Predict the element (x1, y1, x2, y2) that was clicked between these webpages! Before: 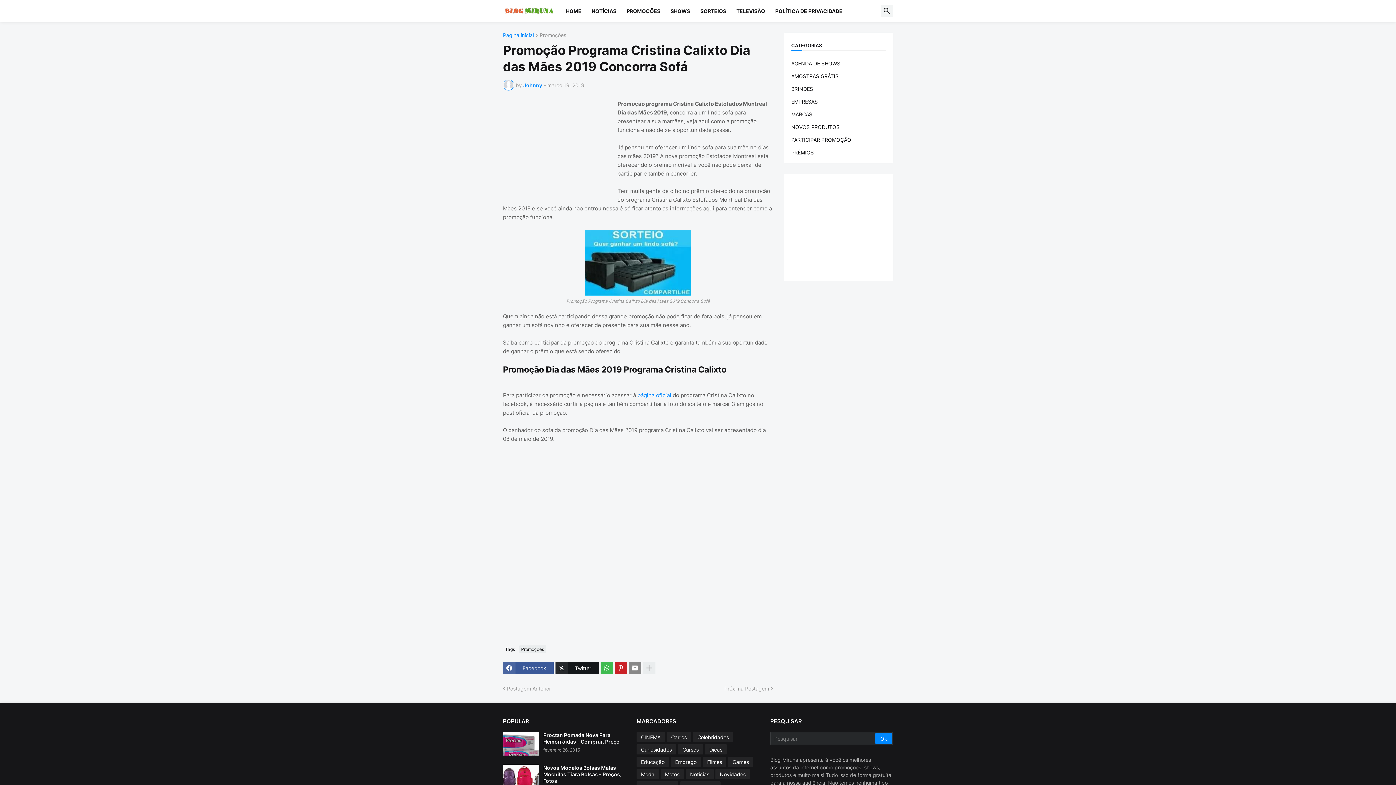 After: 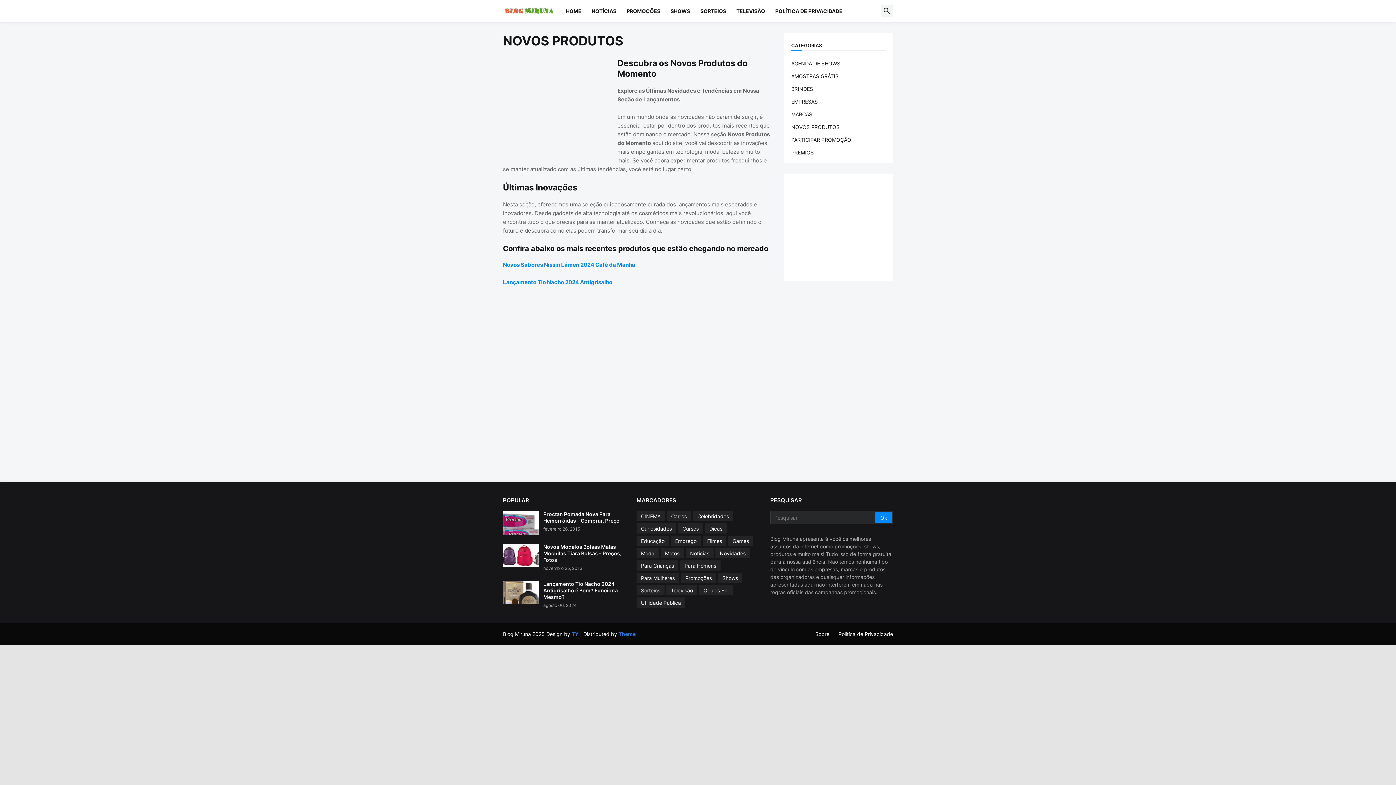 Action: bbox: (791, 120, 886, 133) label: NOVOS PRODUTOS